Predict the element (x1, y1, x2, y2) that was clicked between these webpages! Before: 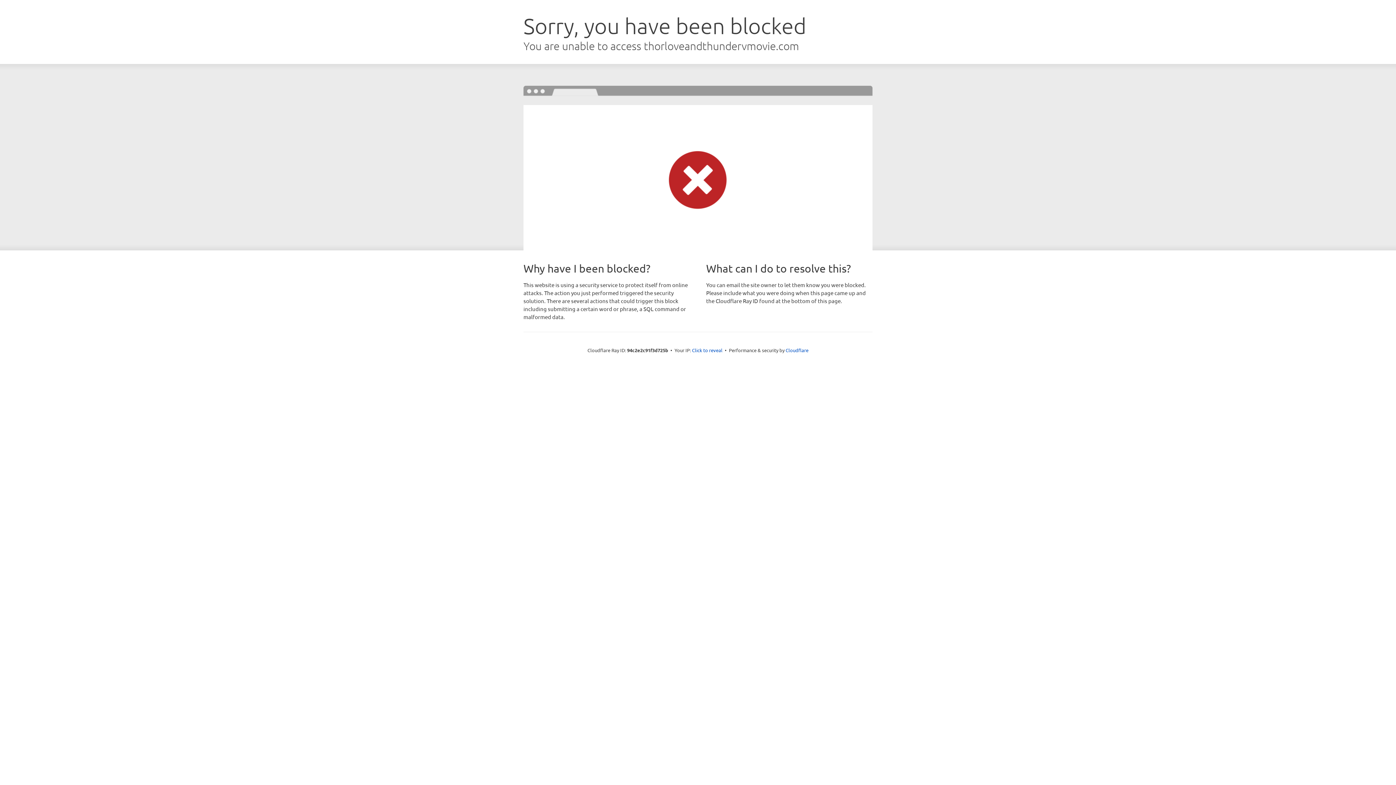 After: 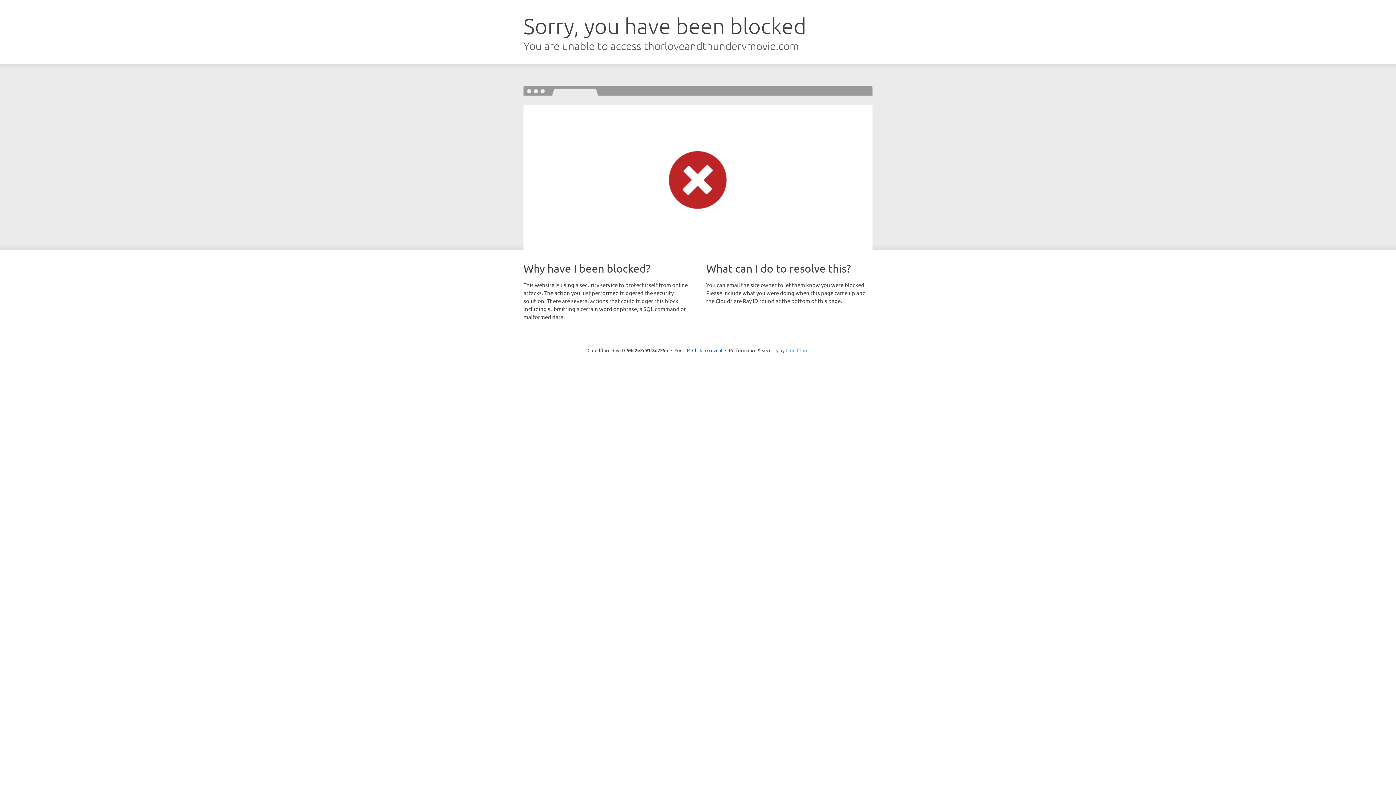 Action: bbox: (785, 347, 808, 353) label: Cloudflare